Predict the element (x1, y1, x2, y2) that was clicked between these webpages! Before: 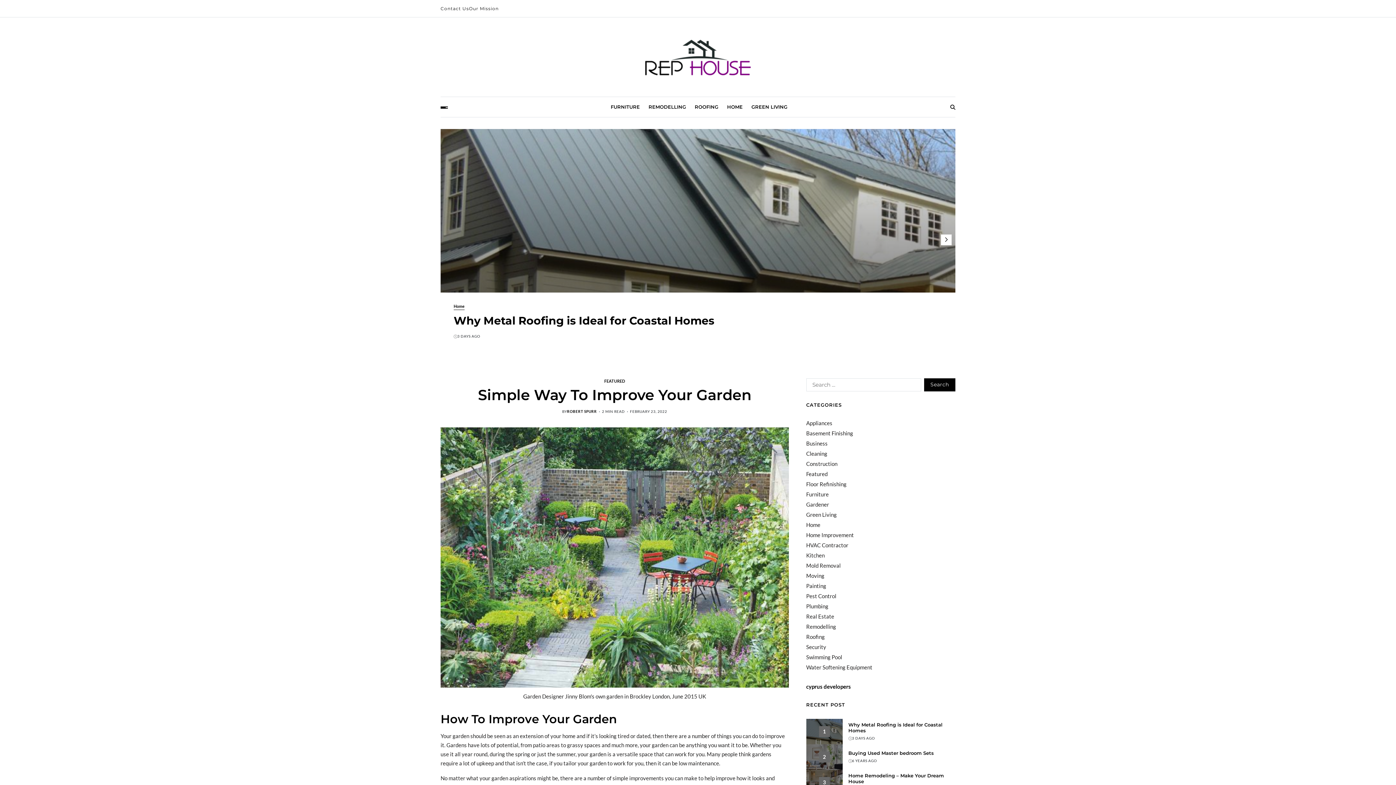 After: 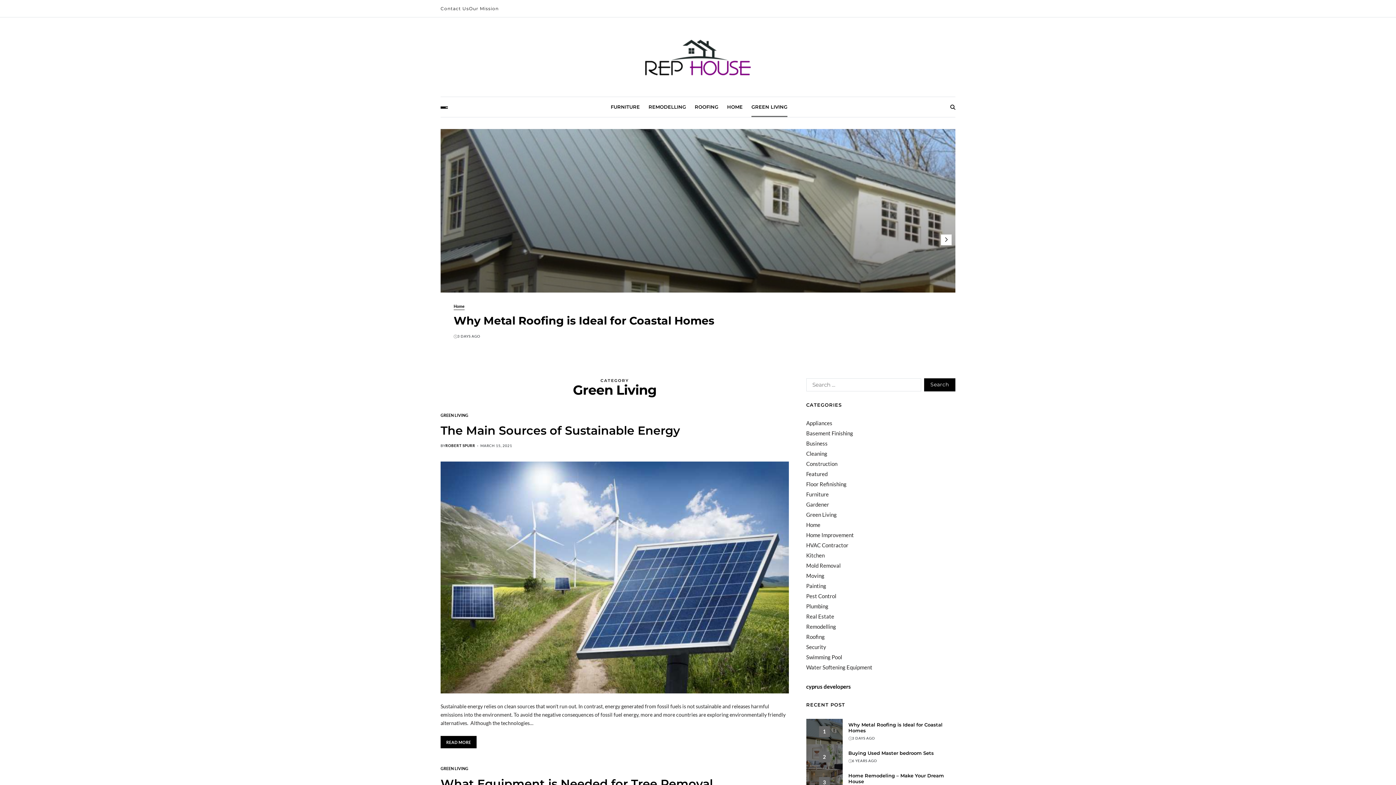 Action: label: Green Living bbox: (806, 511, 836, 518)